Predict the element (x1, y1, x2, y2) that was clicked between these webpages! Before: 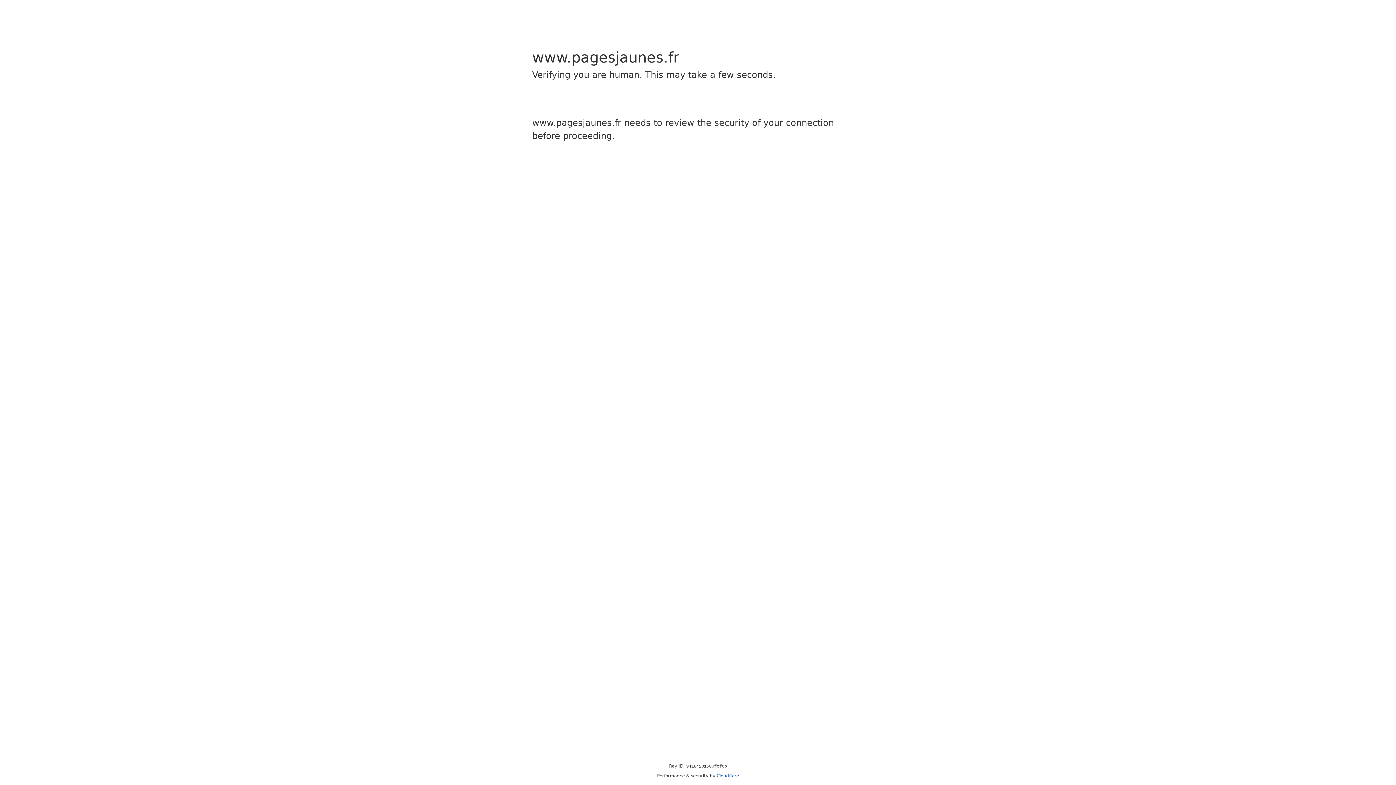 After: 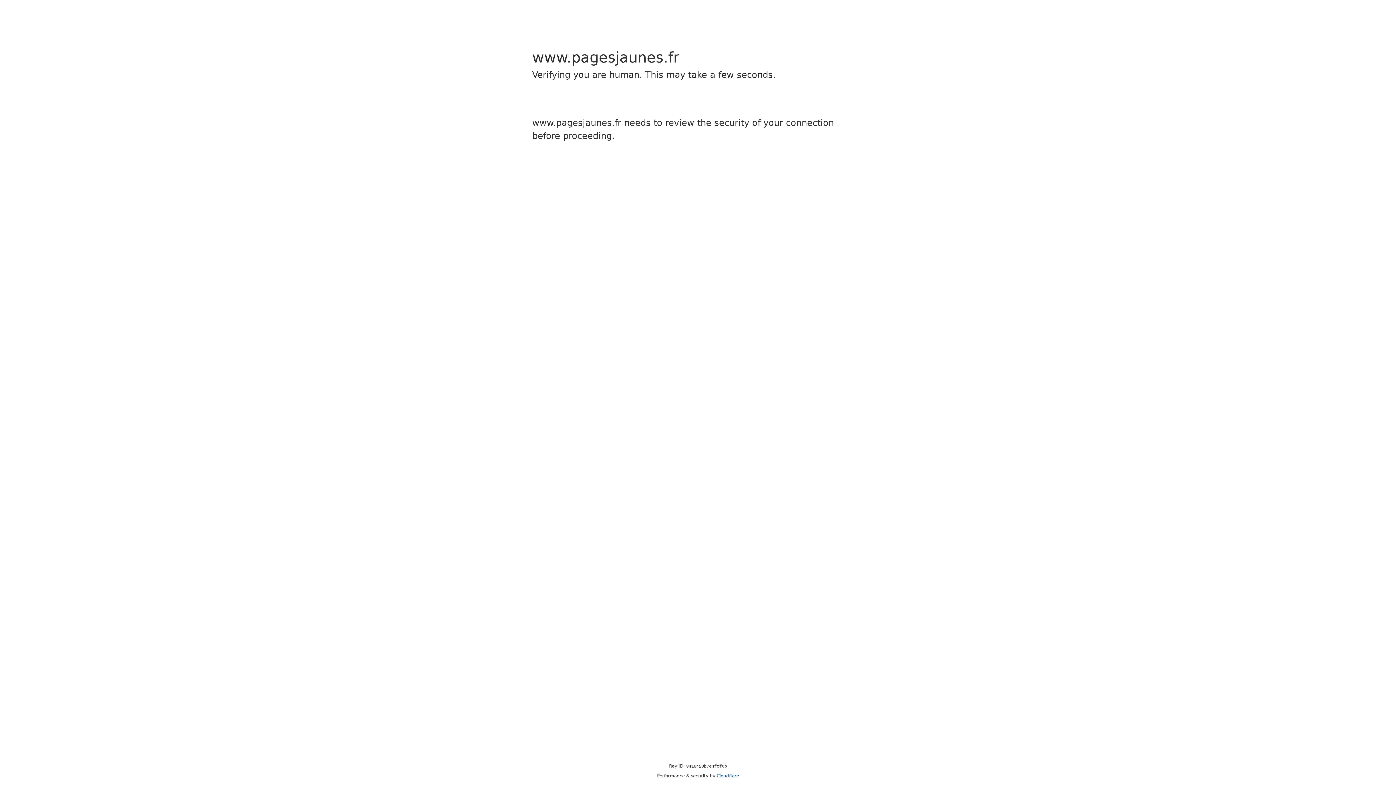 Action: label: Cloudflare bbox: (716, 773, 739, 778)